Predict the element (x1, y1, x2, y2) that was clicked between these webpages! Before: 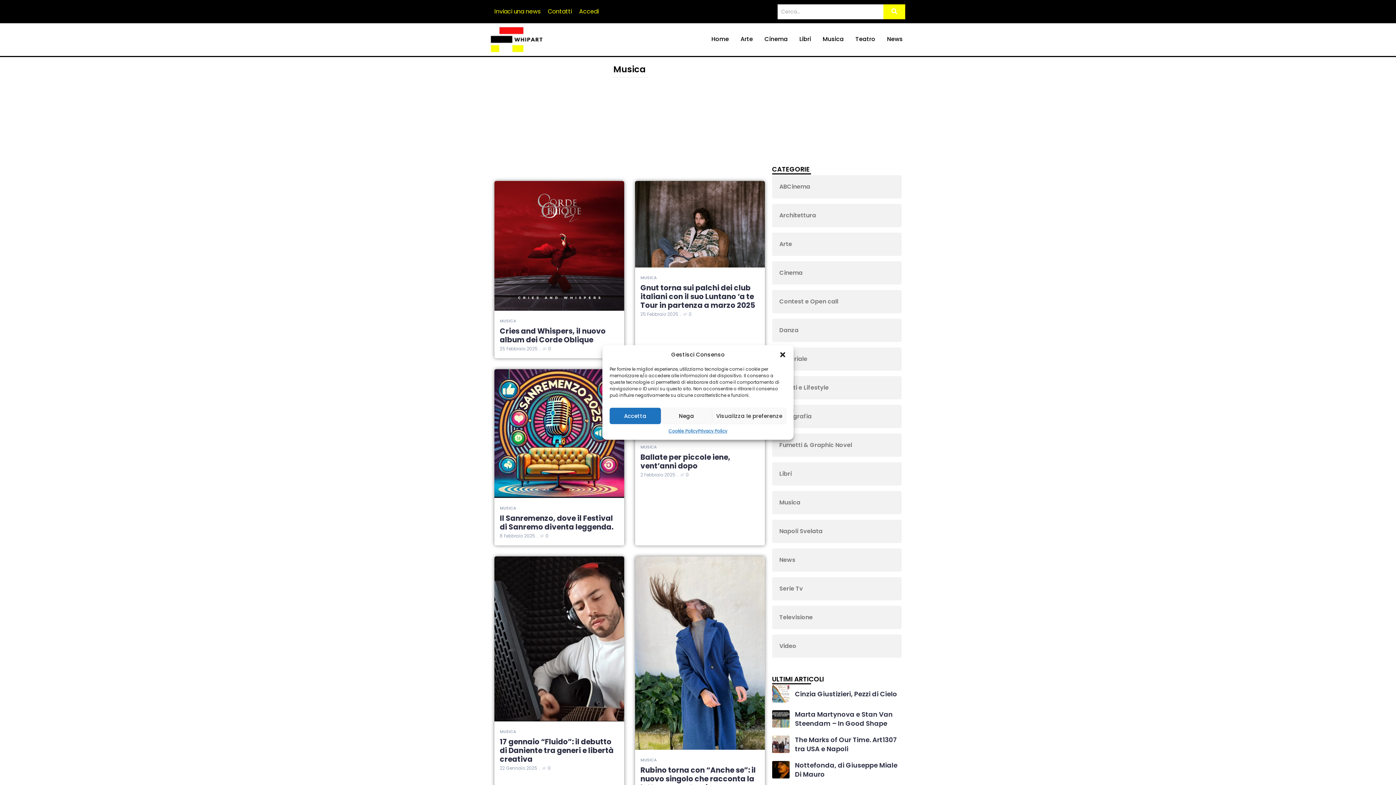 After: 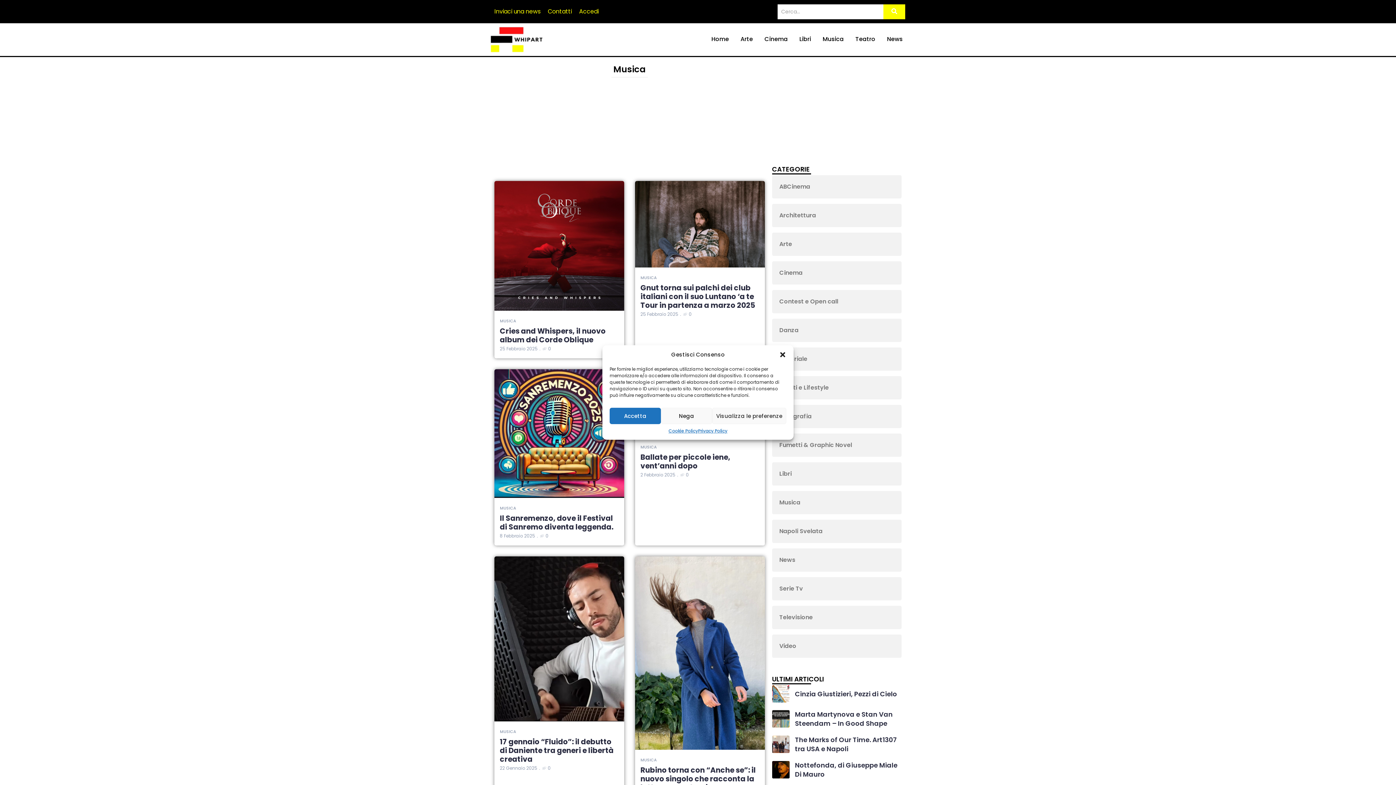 Action: label: MUSICA bbox: (640, 444, 657, 450)